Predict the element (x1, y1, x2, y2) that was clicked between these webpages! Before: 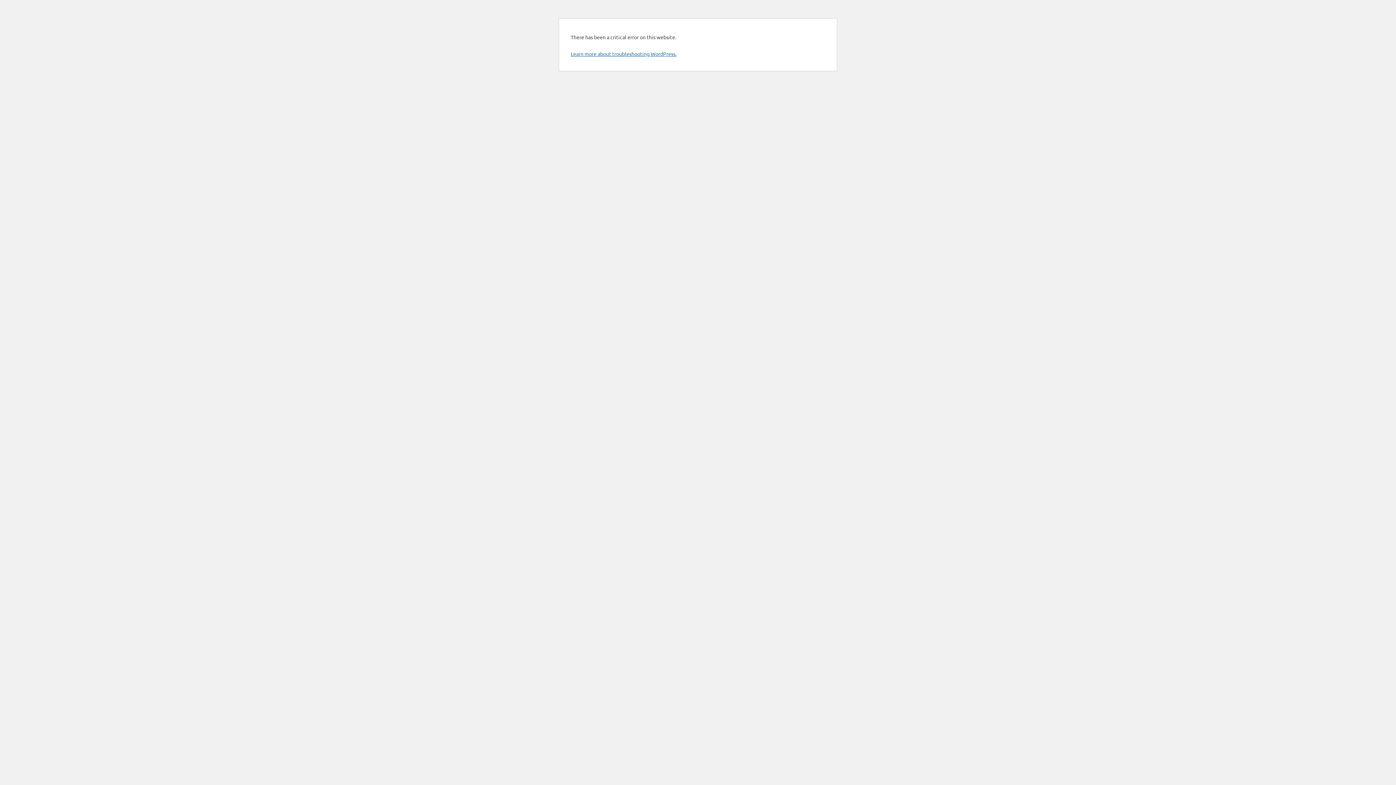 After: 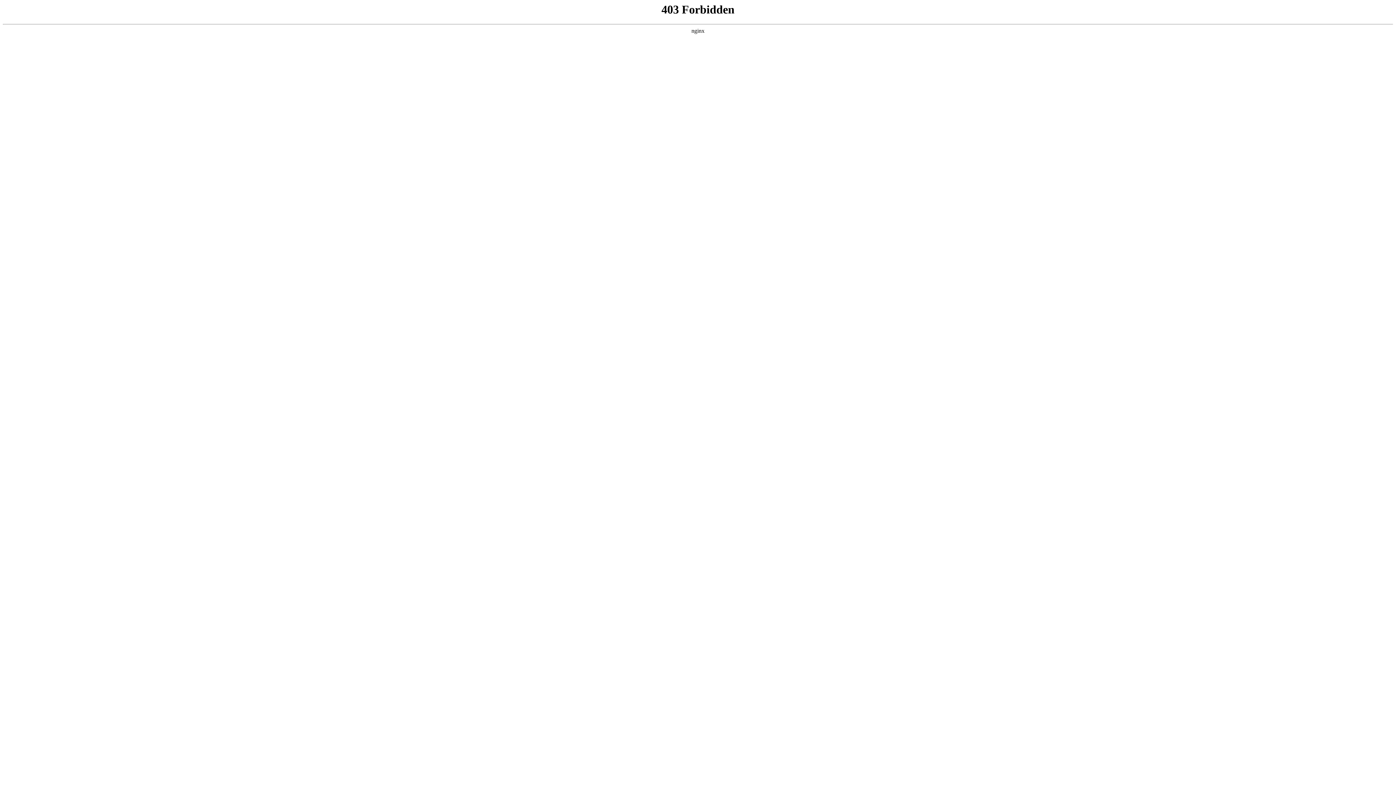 Action: label: Learn more about troubleshooting WordPress. bbox: (570, 50, 676, 57)